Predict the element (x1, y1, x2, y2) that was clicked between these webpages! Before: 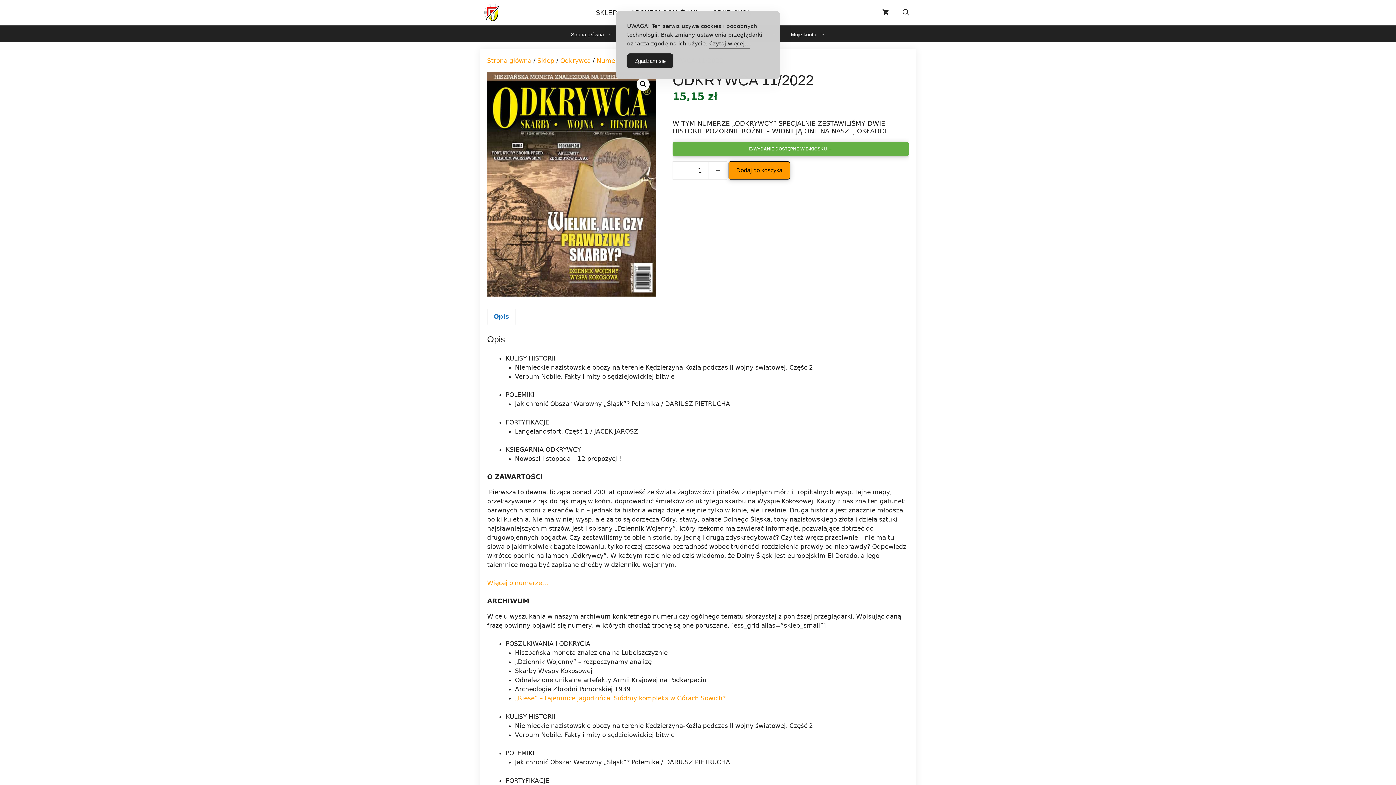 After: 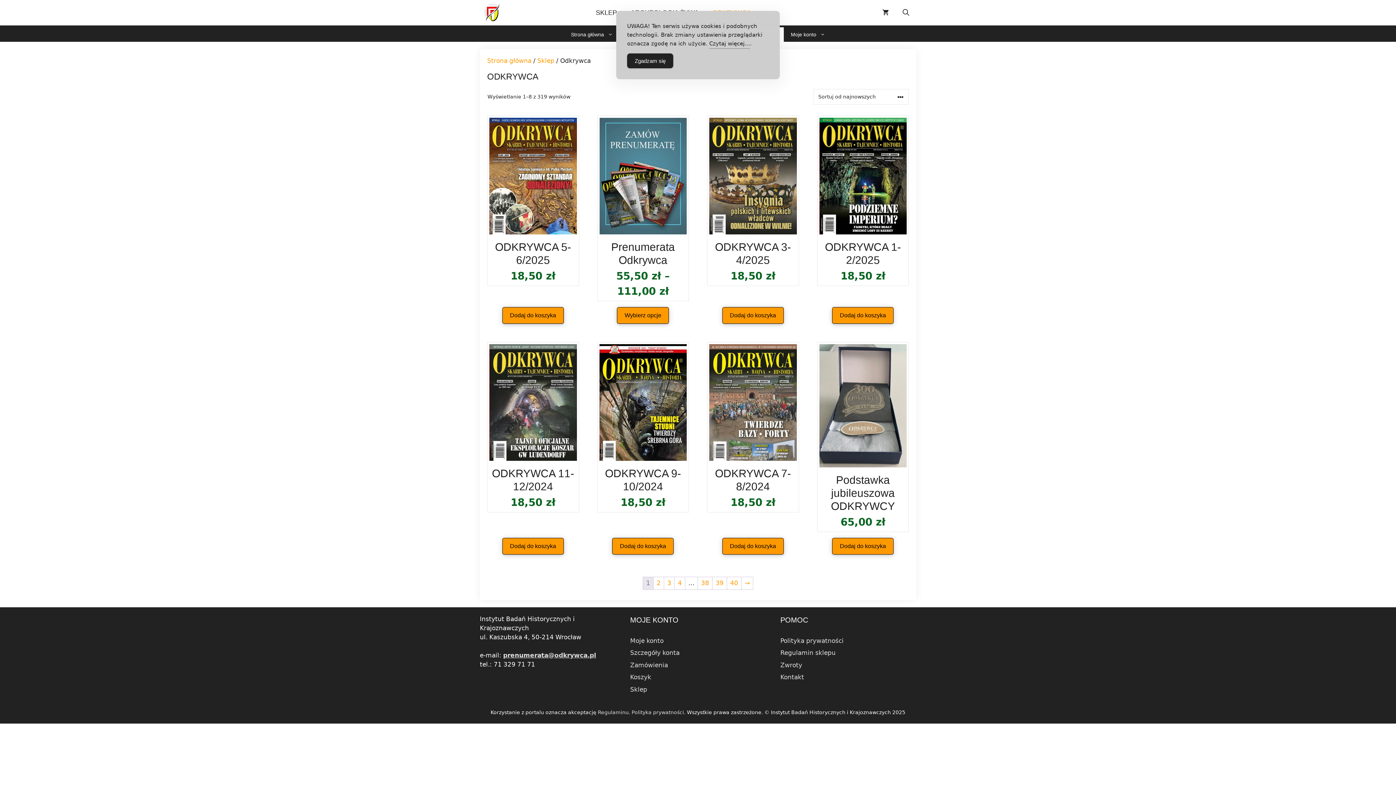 Action: label: Odkrywca bbox: (560, 57, 590, 64)